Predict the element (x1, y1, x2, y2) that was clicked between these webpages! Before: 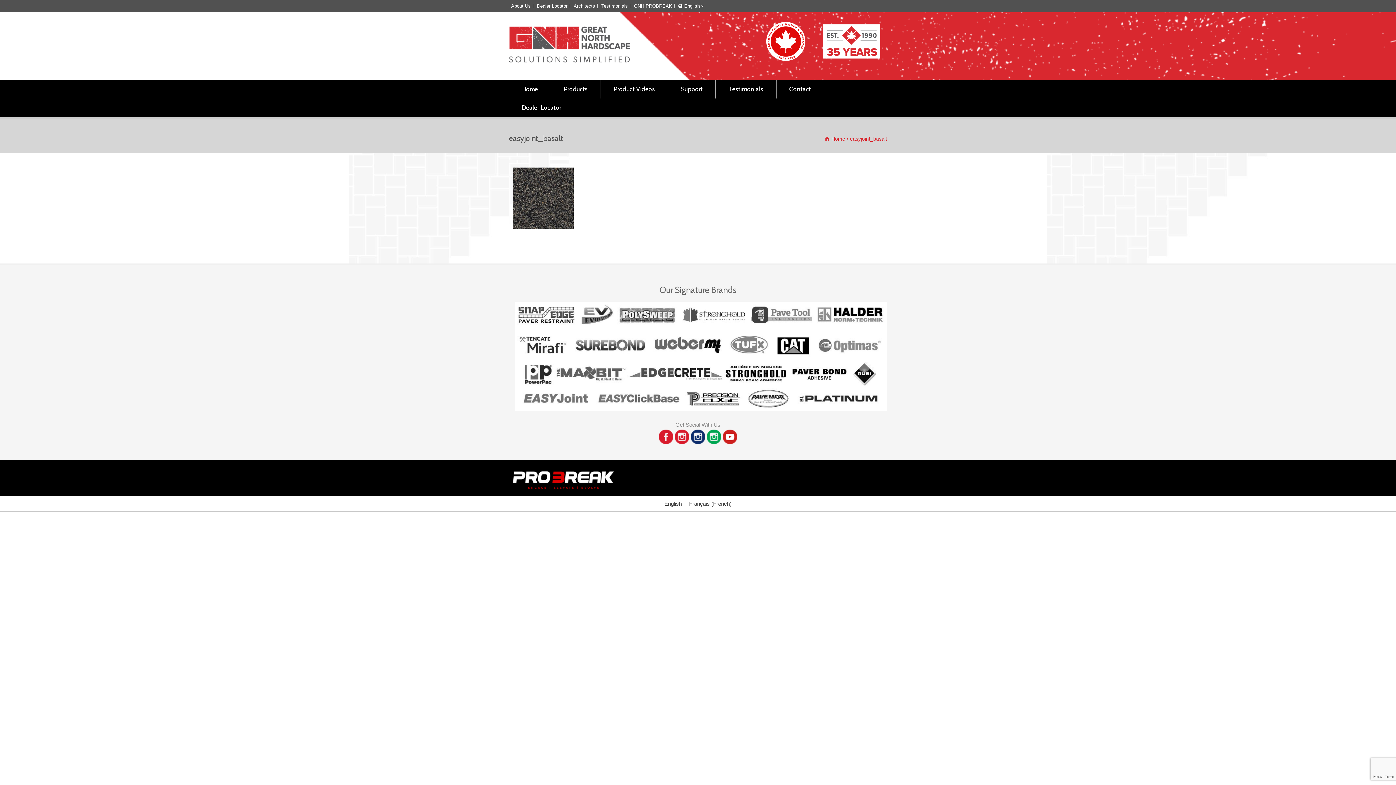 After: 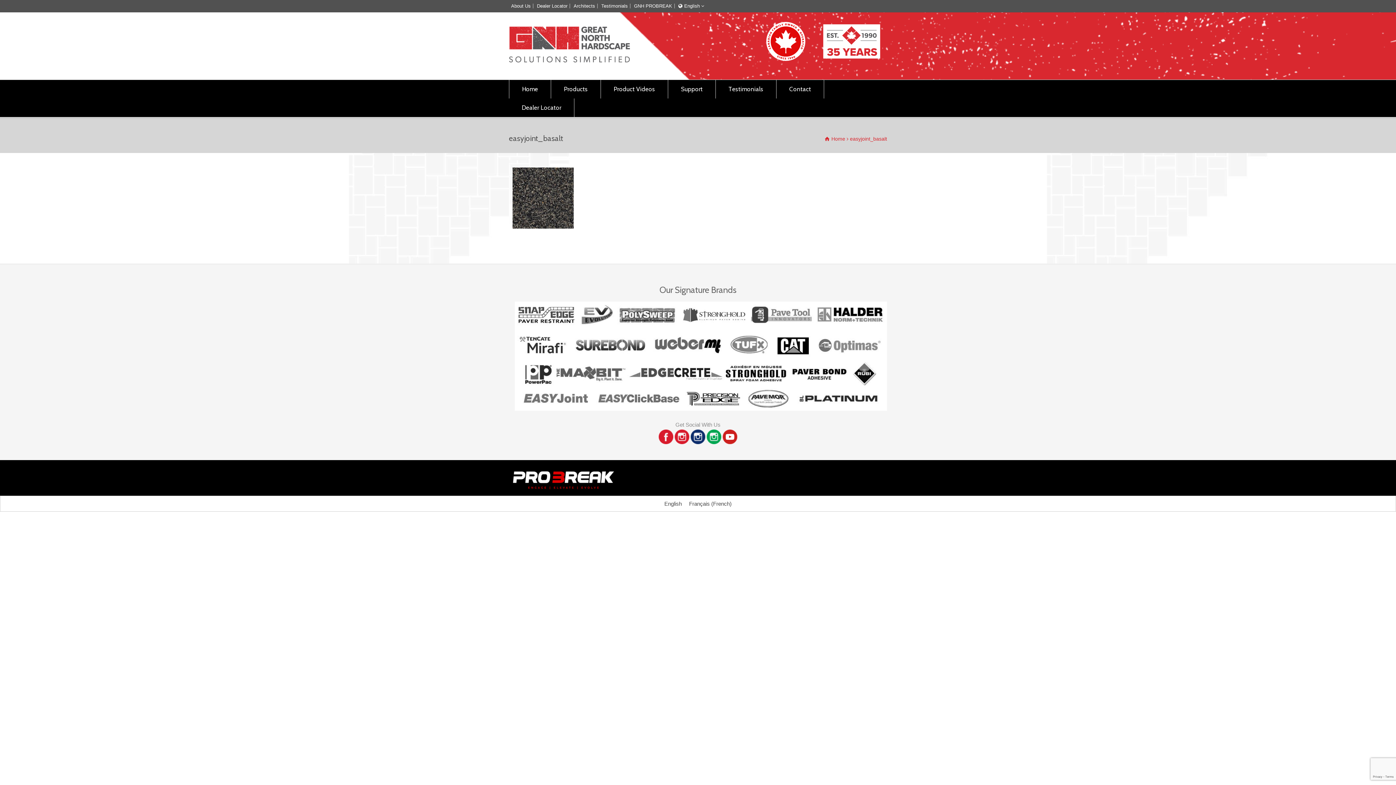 Action: bbox: (722, 439, 737, 445)